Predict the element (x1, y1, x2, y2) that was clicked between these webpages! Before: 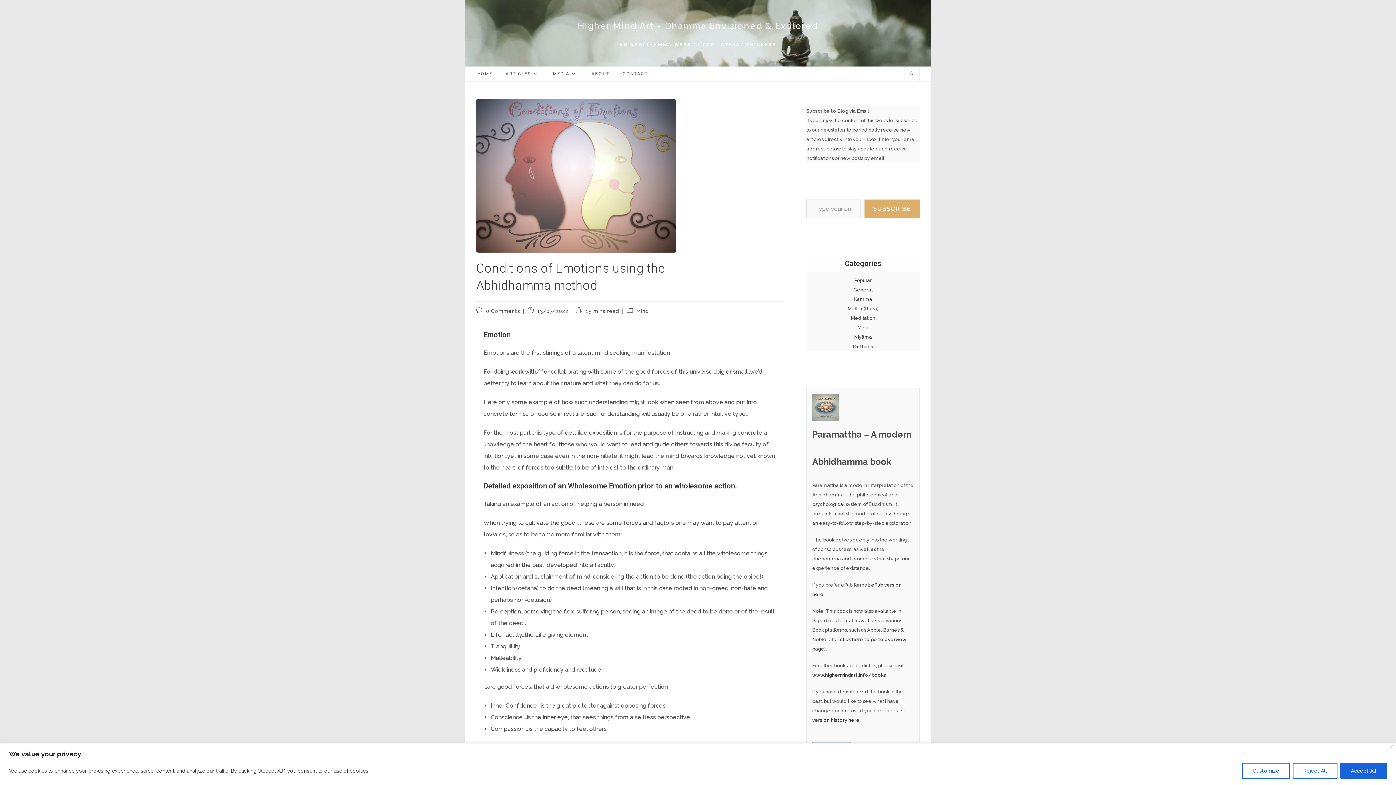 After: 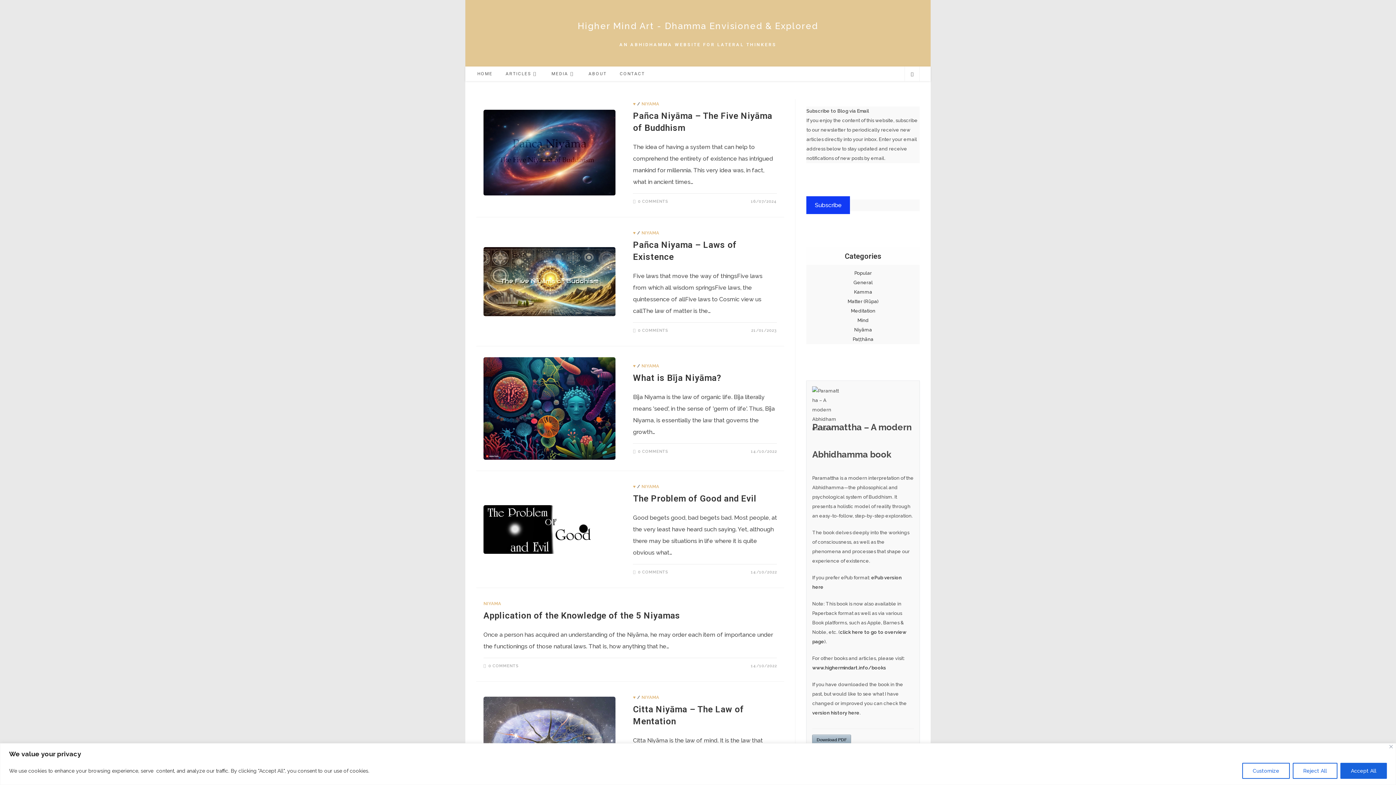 Action: label: Niyāma bbox: (854, 334, 872, 340)